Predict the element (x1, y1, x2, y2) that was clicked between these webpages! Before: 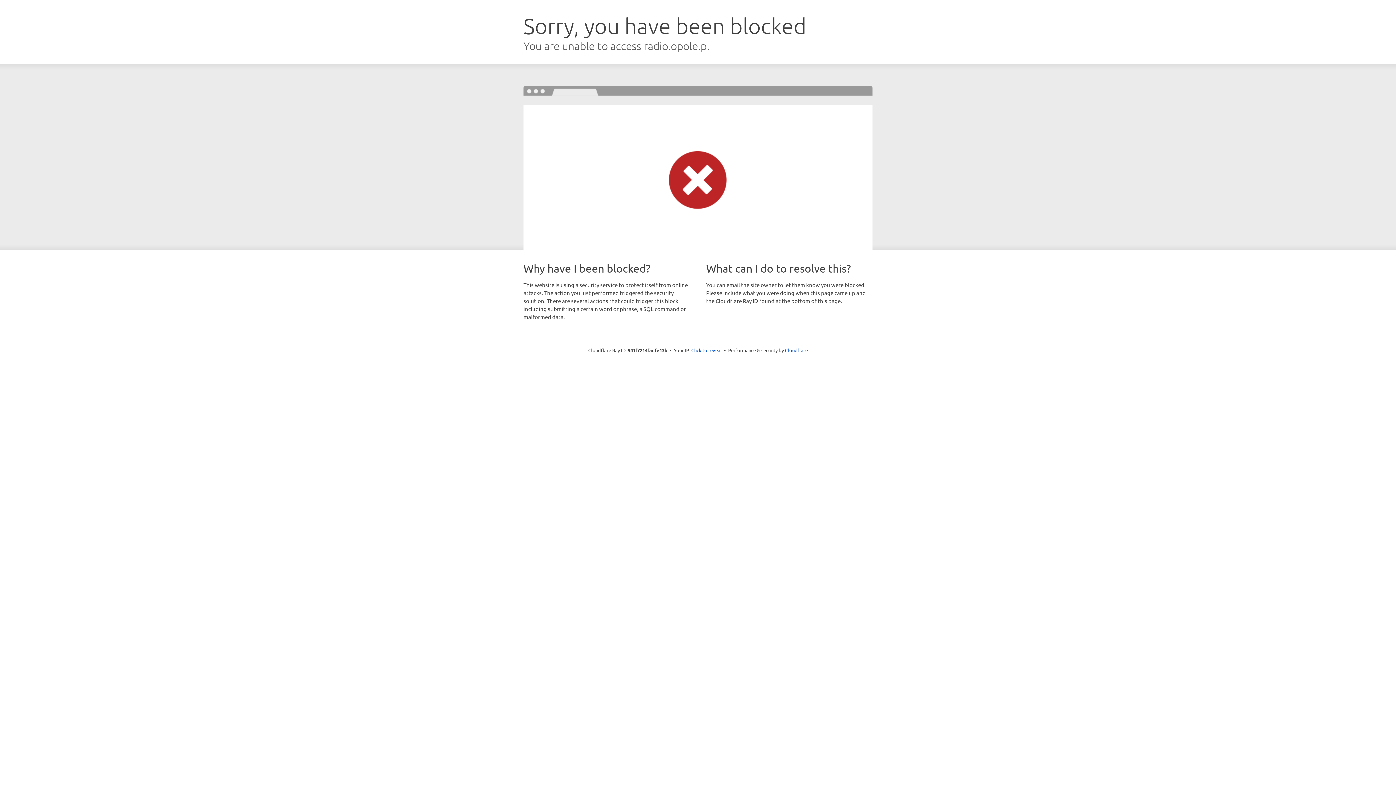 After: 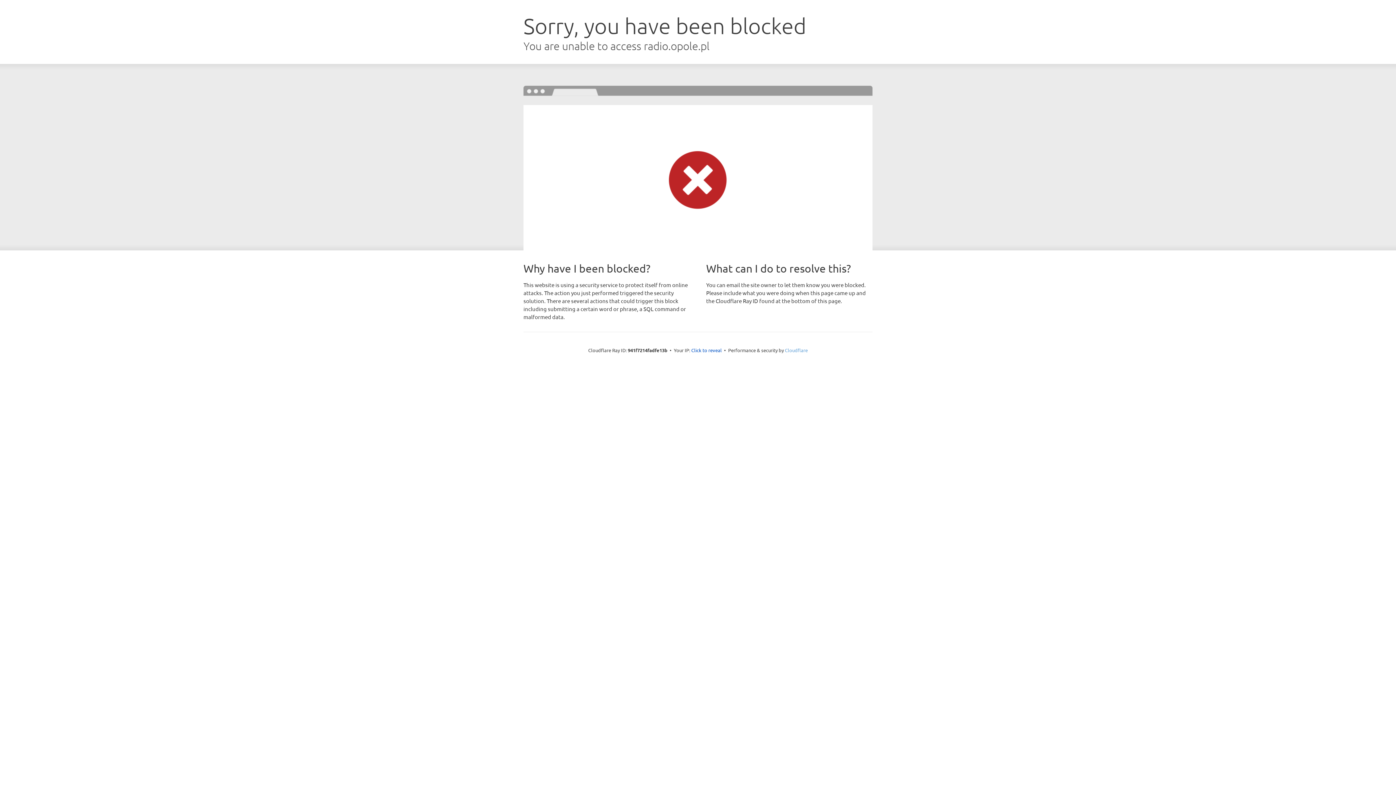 Action: label: Cloudflare bbox: (785, 347, 808, 353)